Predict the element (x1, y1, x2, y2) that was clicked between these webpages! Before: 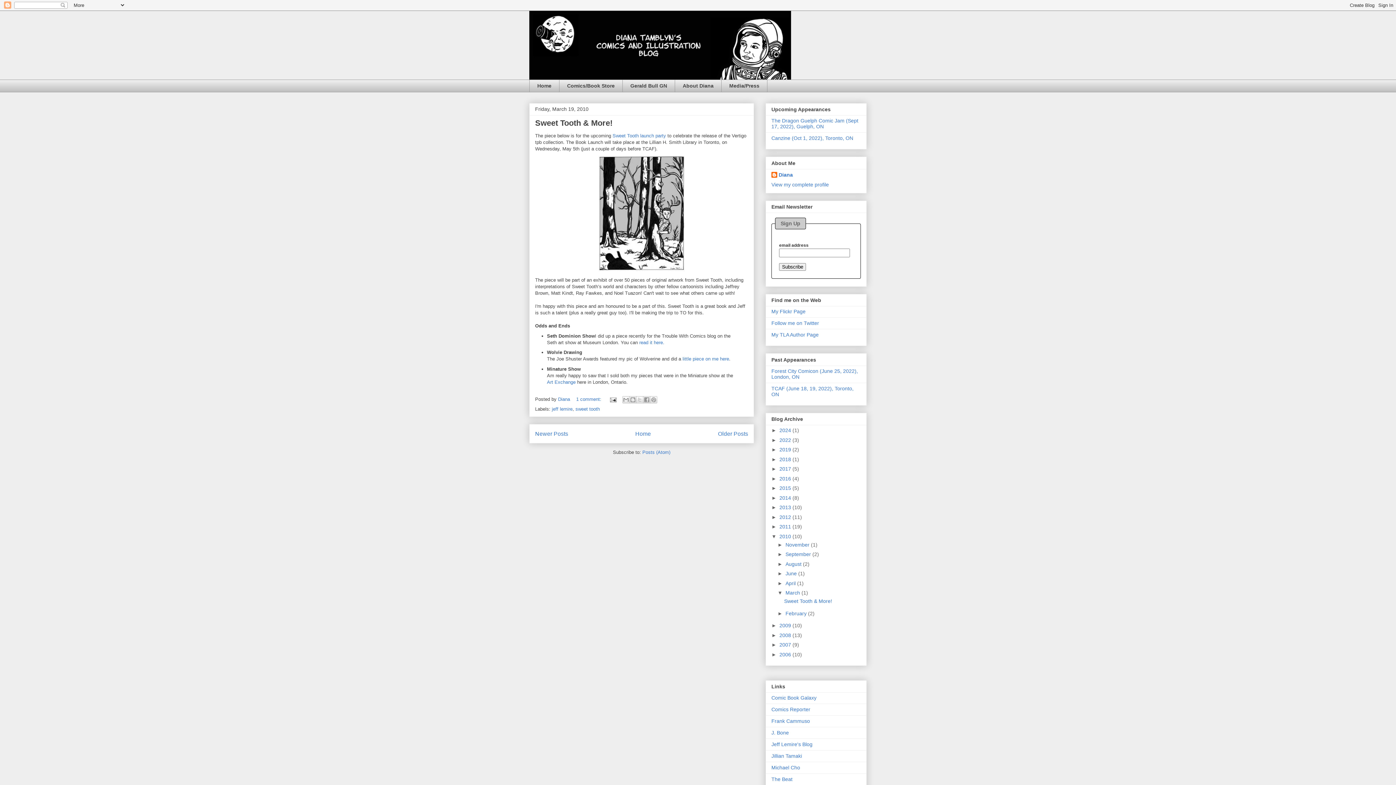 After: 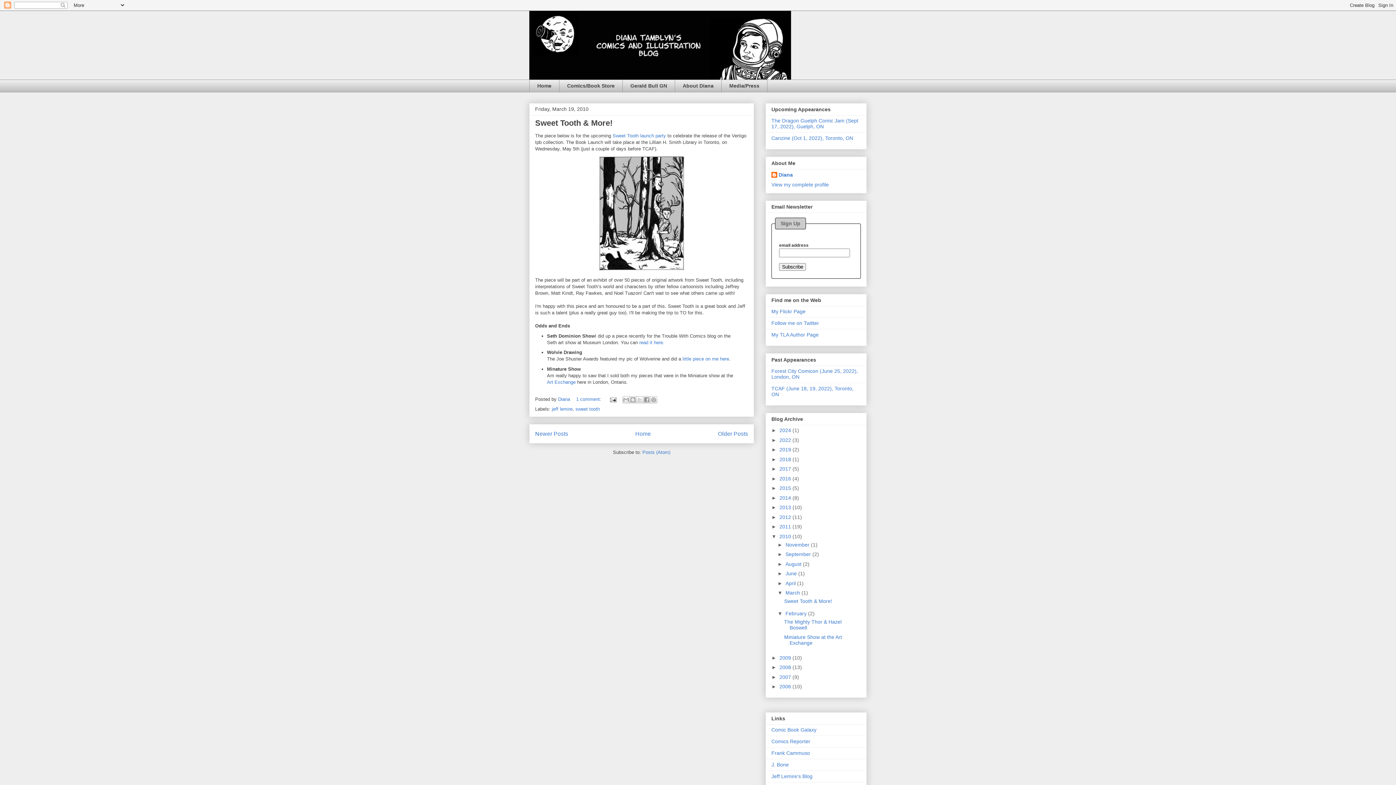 Action: bbox: (777, 610, 785, 616) label: ►  